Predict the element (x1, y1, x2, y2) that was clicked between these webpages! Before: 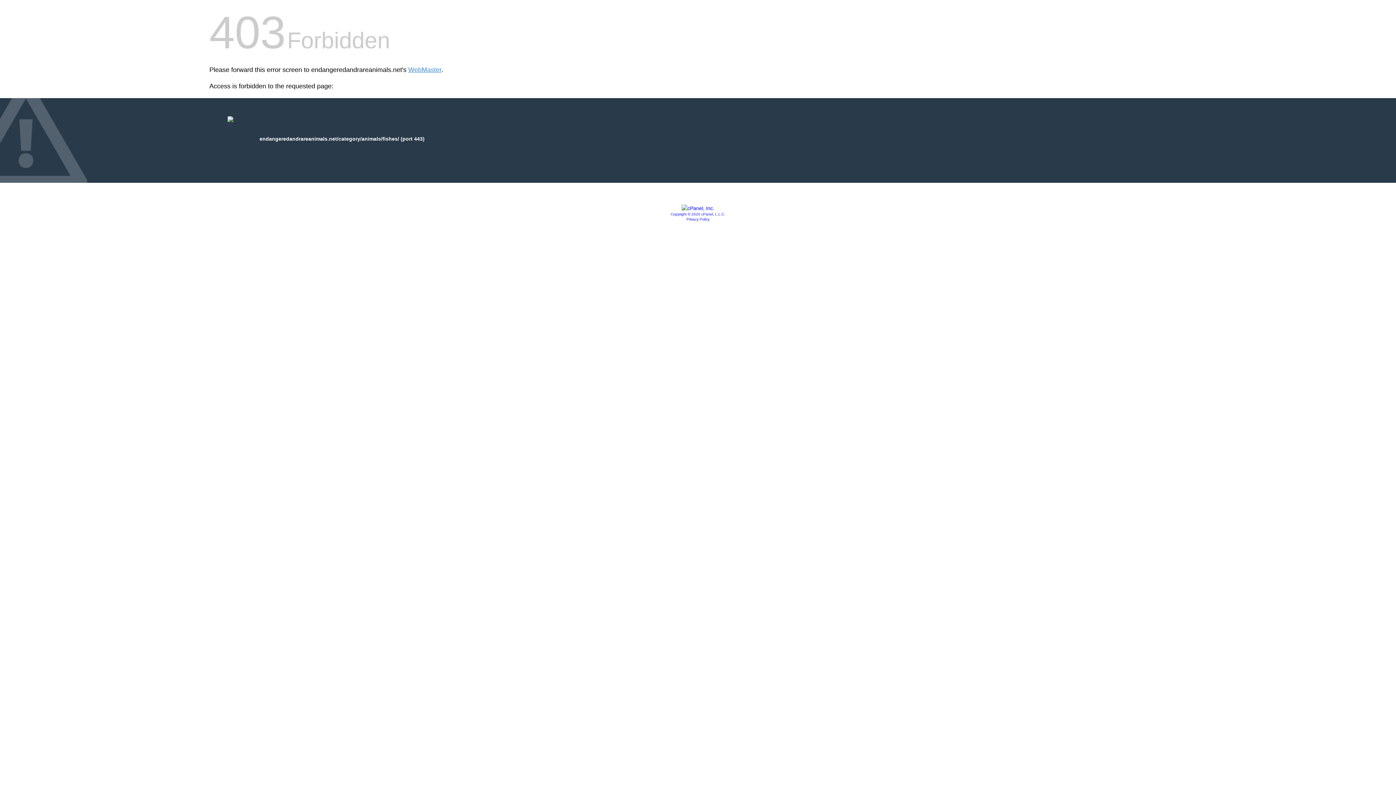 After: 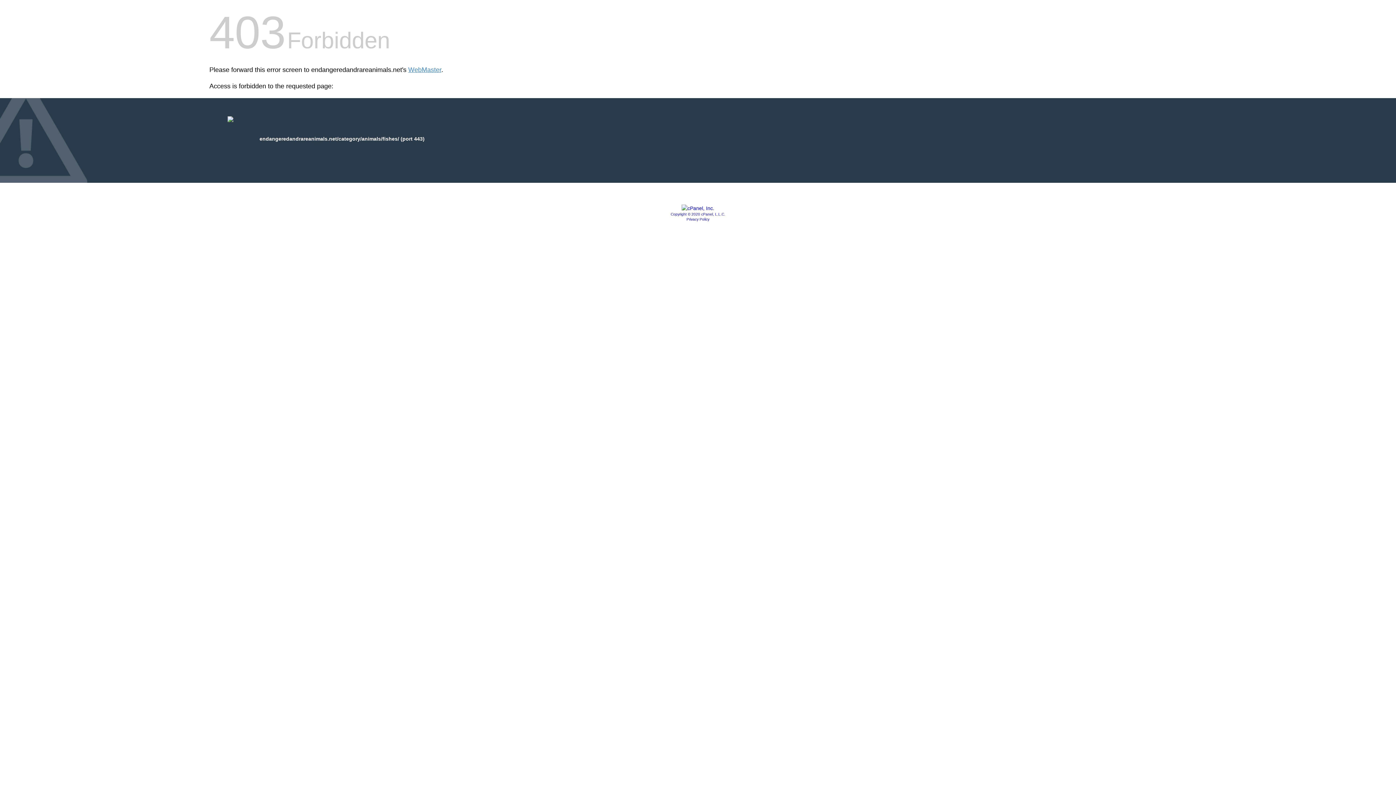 Action: label: Copyright © 2020 cPanel, L.L.C. bbox: (670, 212, 725, 216)